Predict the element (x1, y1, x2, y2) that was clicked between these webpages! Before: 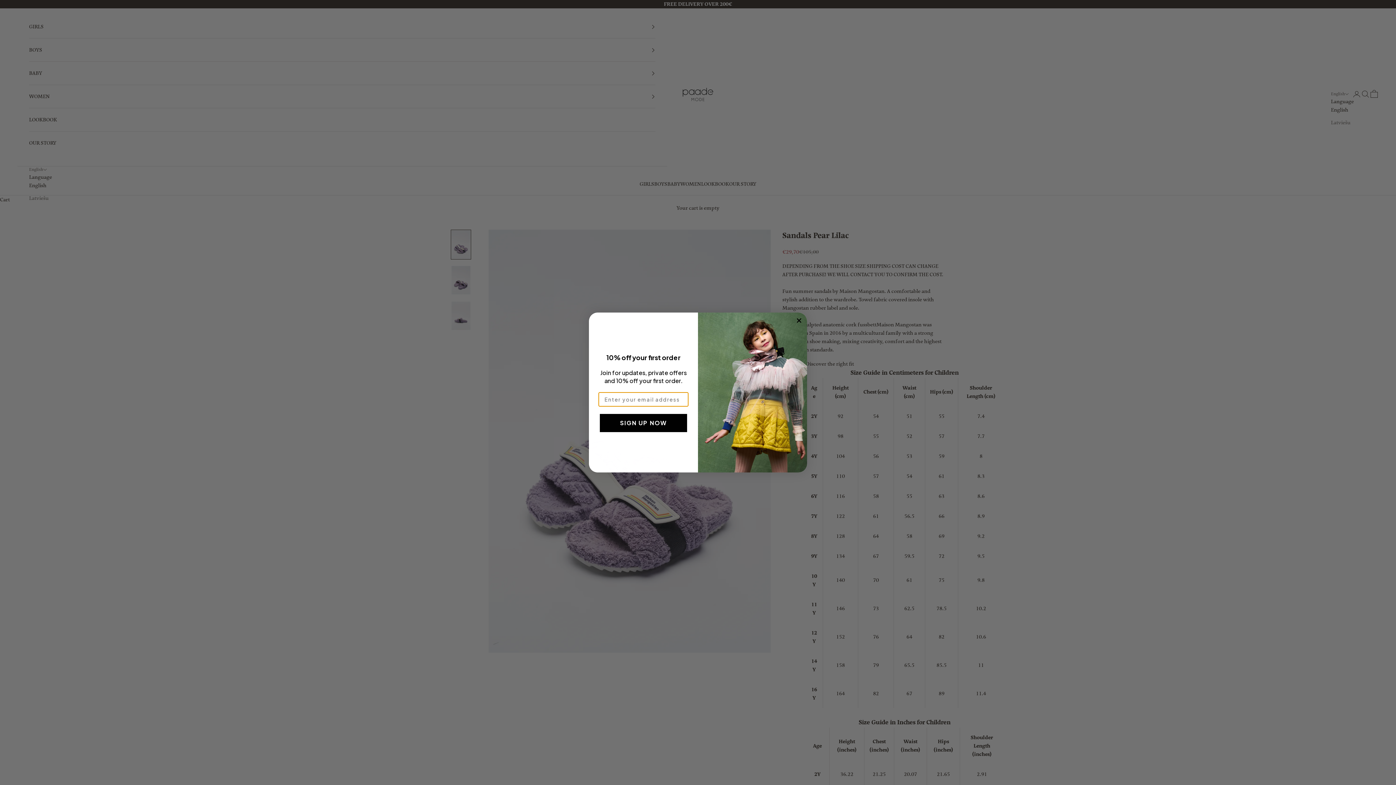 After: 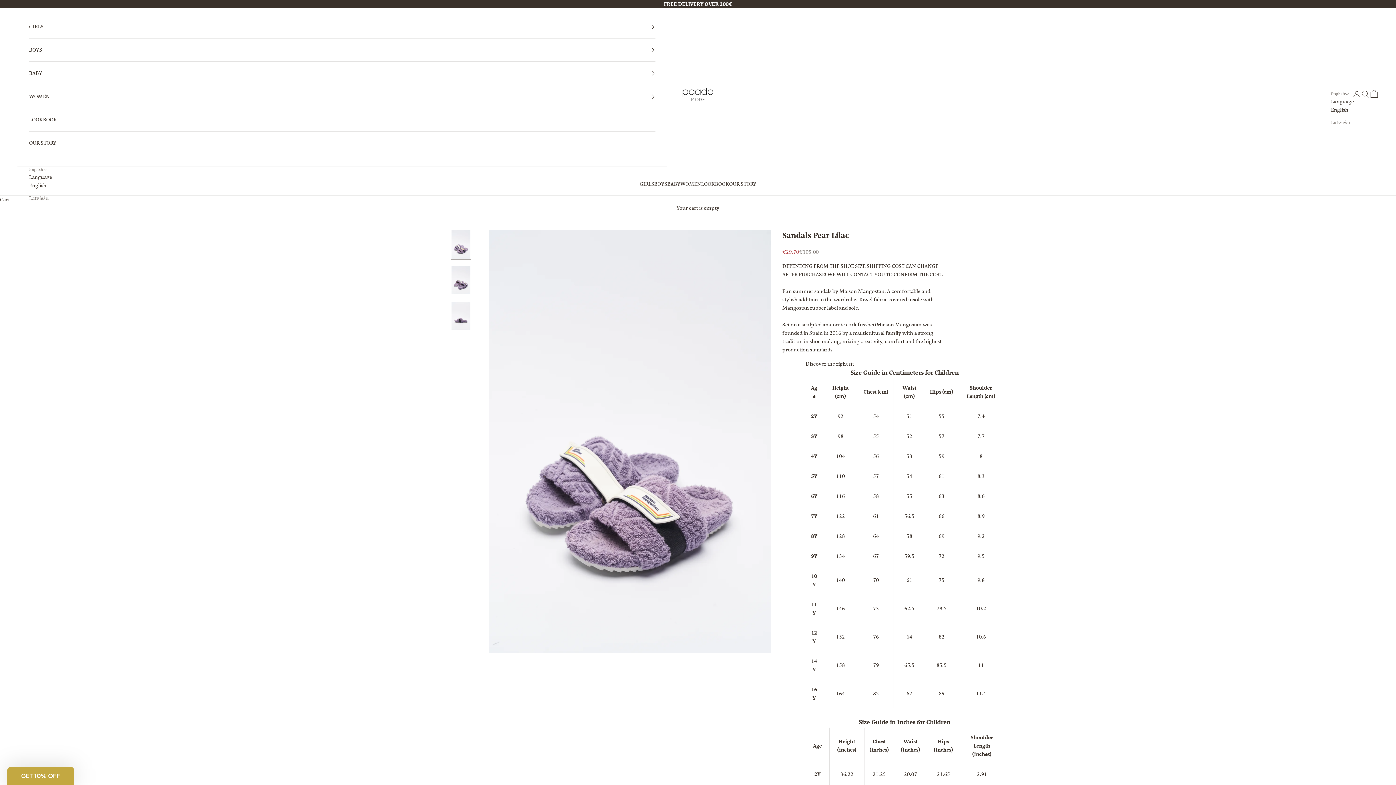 Action: label: Close dialog bbox: (794, 316, 803, 325)